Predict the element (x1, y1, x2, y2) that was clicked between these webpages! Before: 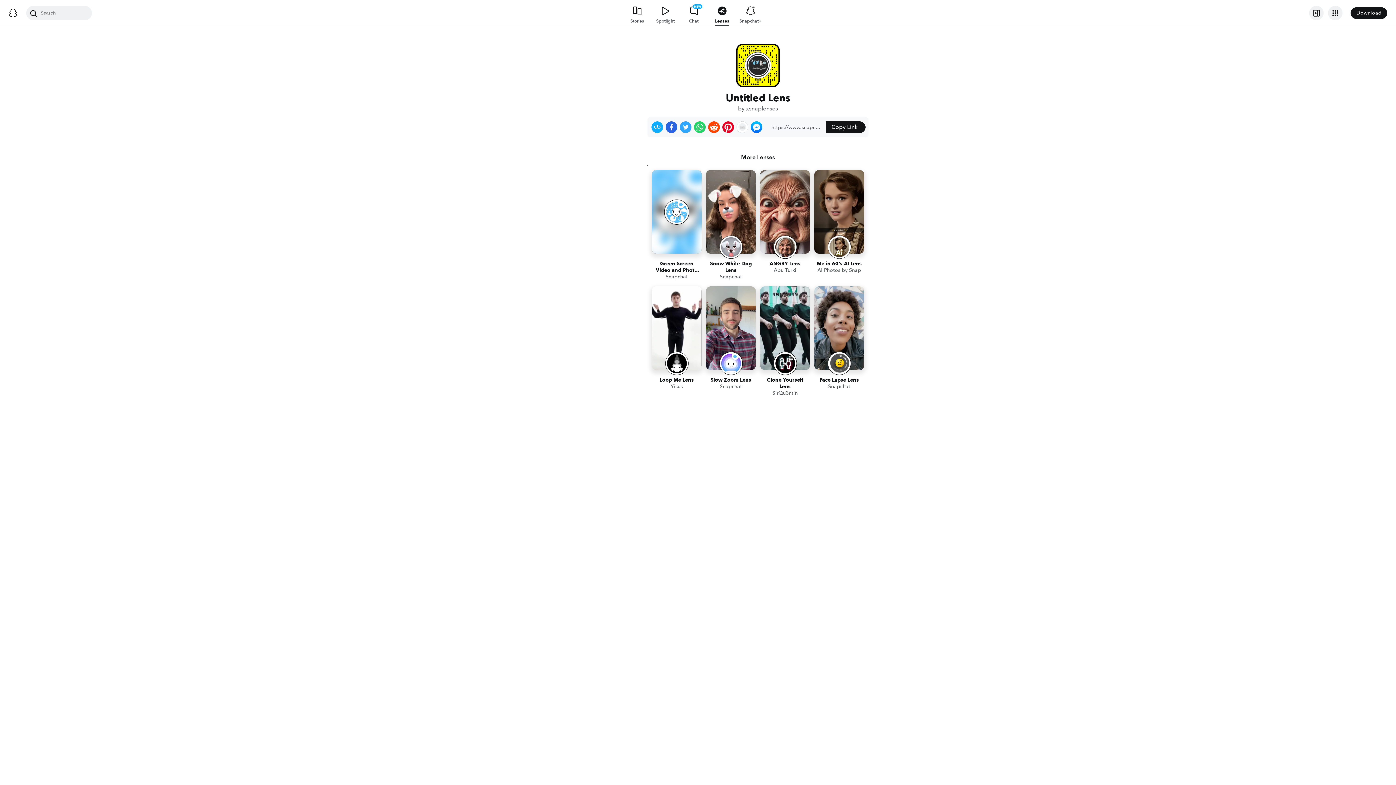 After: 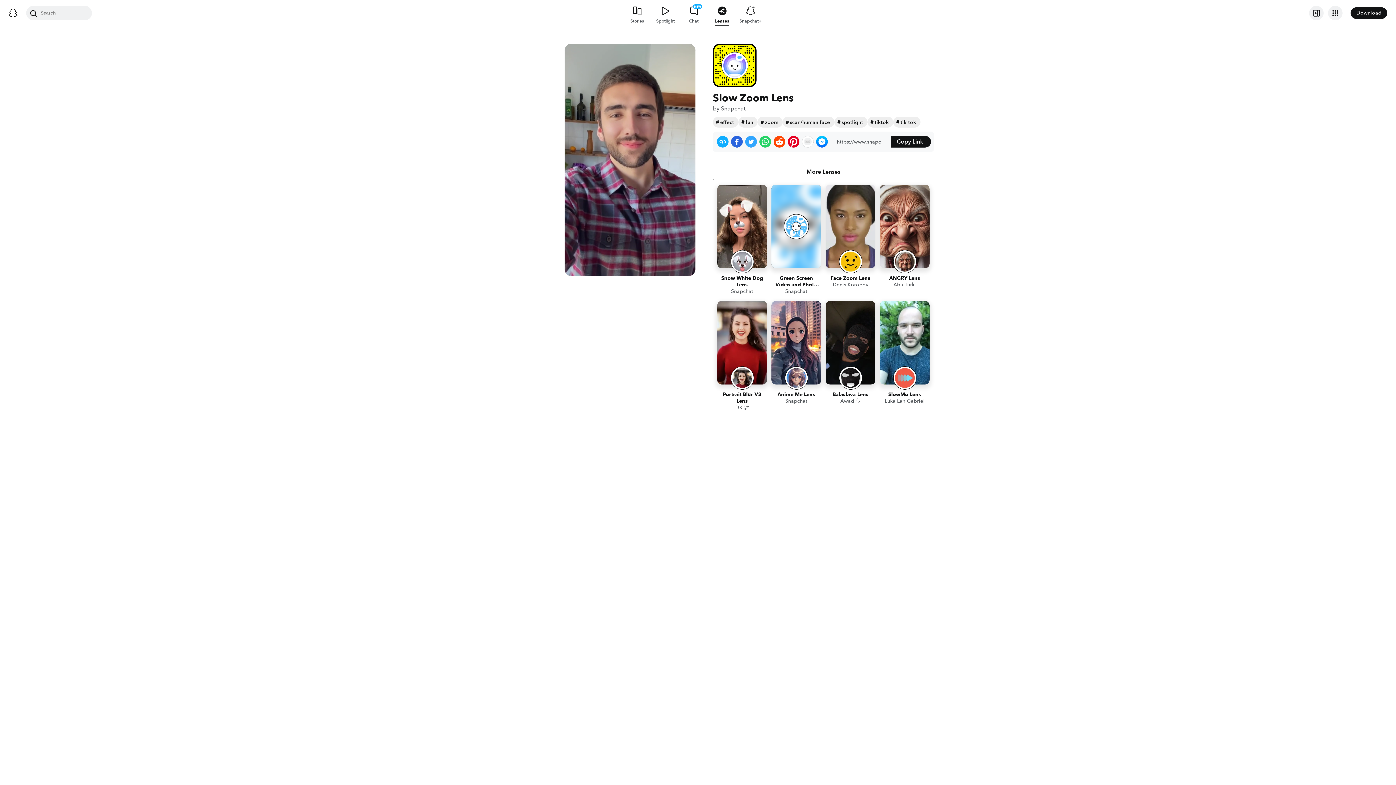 Action: label: Slow Zoom Lens
Snapchat bbox: (706, 286, 756, 398)